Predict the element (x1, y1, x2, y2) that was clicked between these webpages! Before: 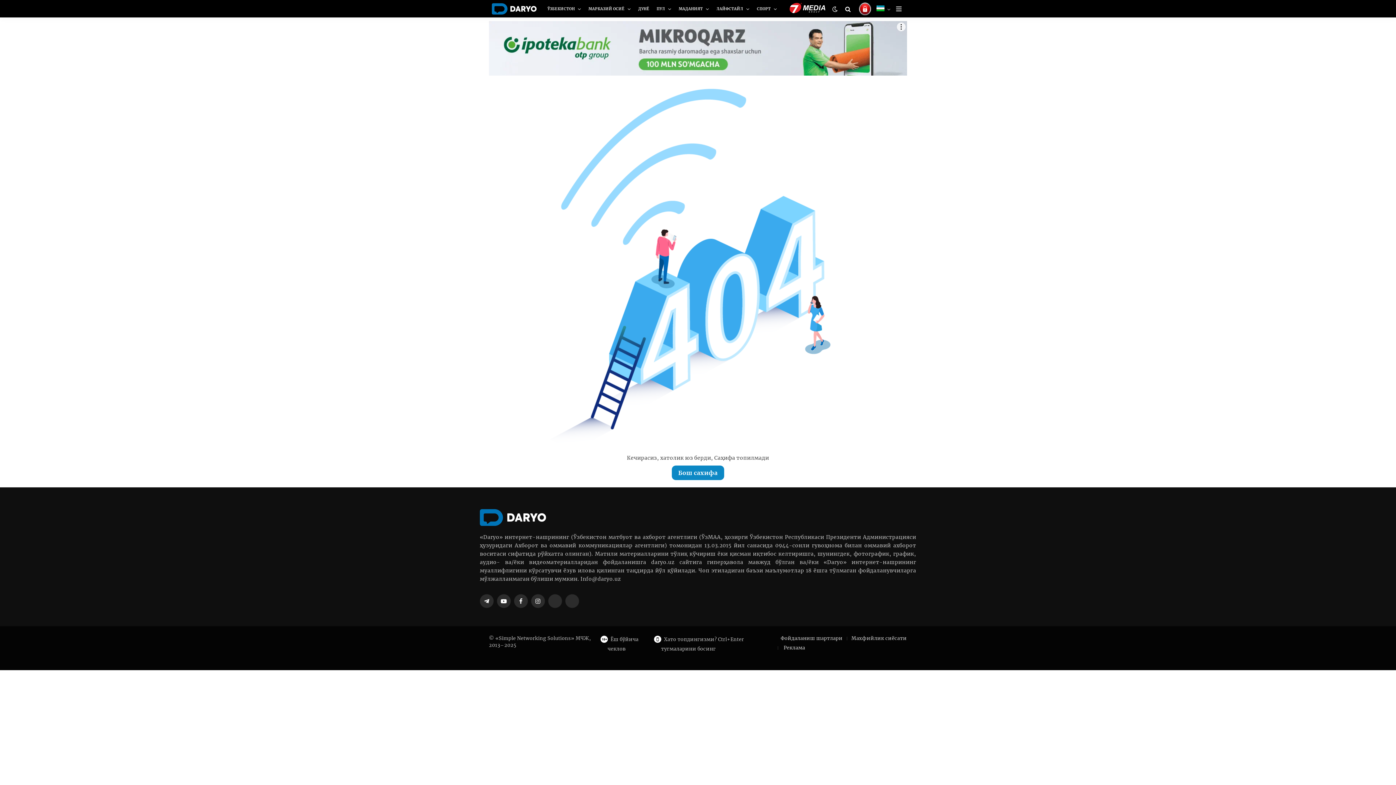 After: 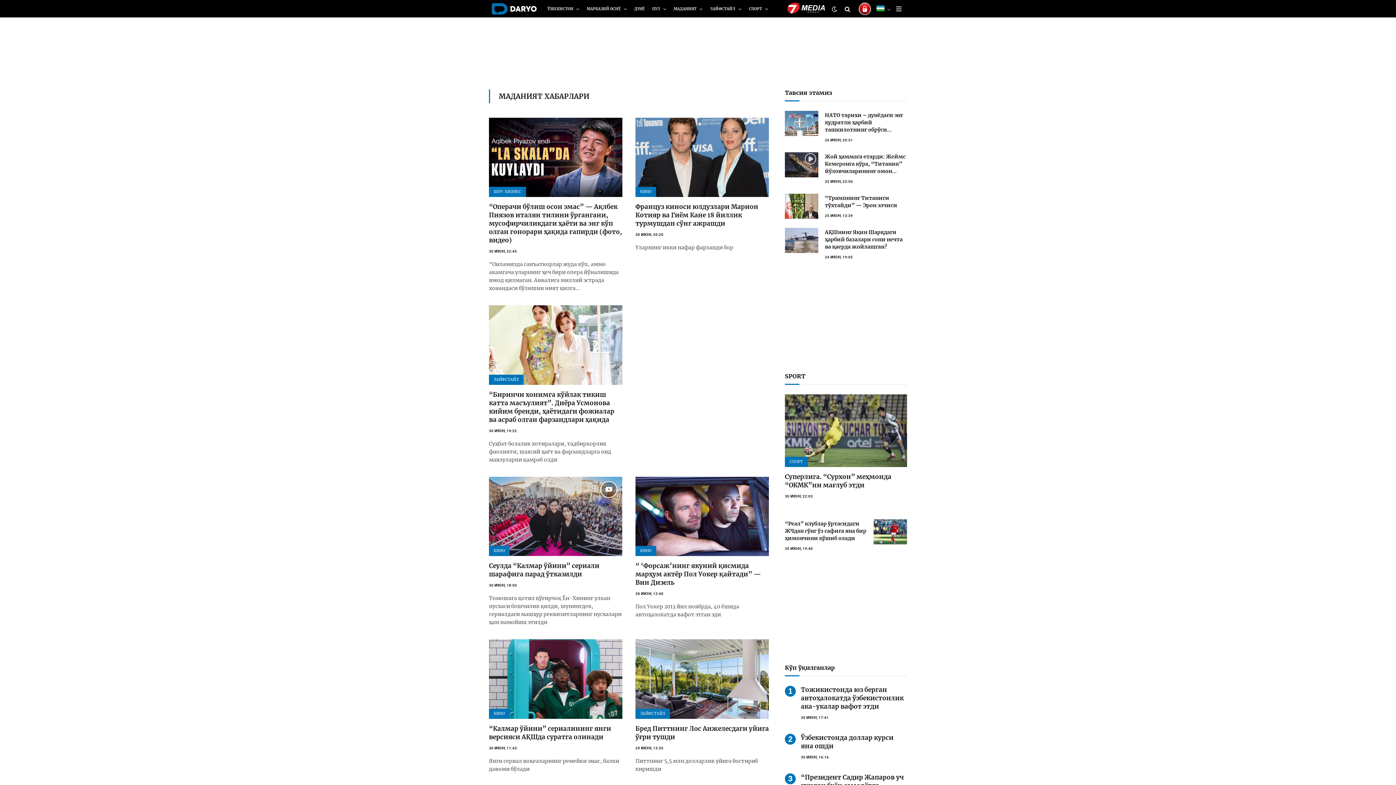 Action: label: МАДАНИЯТ bbox: (675, 0, 713, 17)